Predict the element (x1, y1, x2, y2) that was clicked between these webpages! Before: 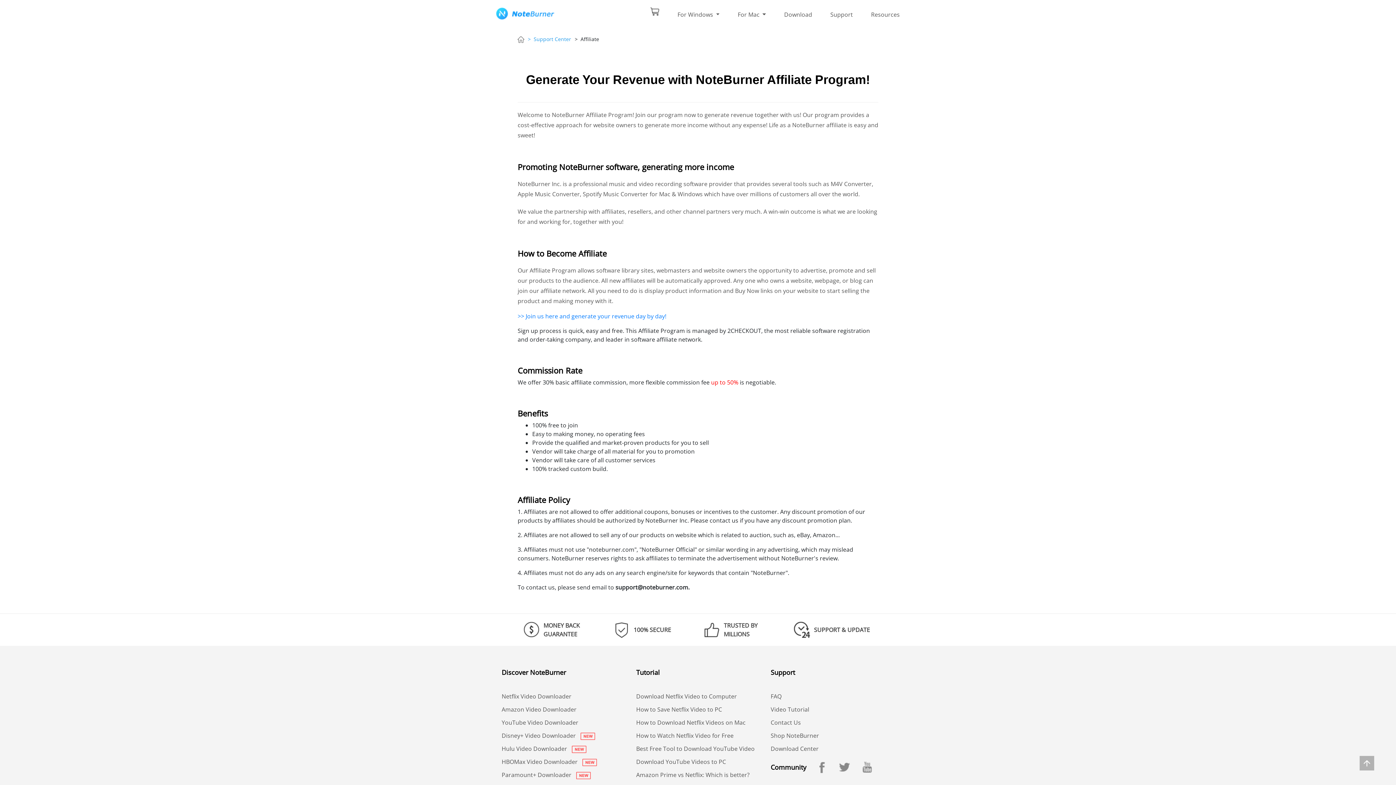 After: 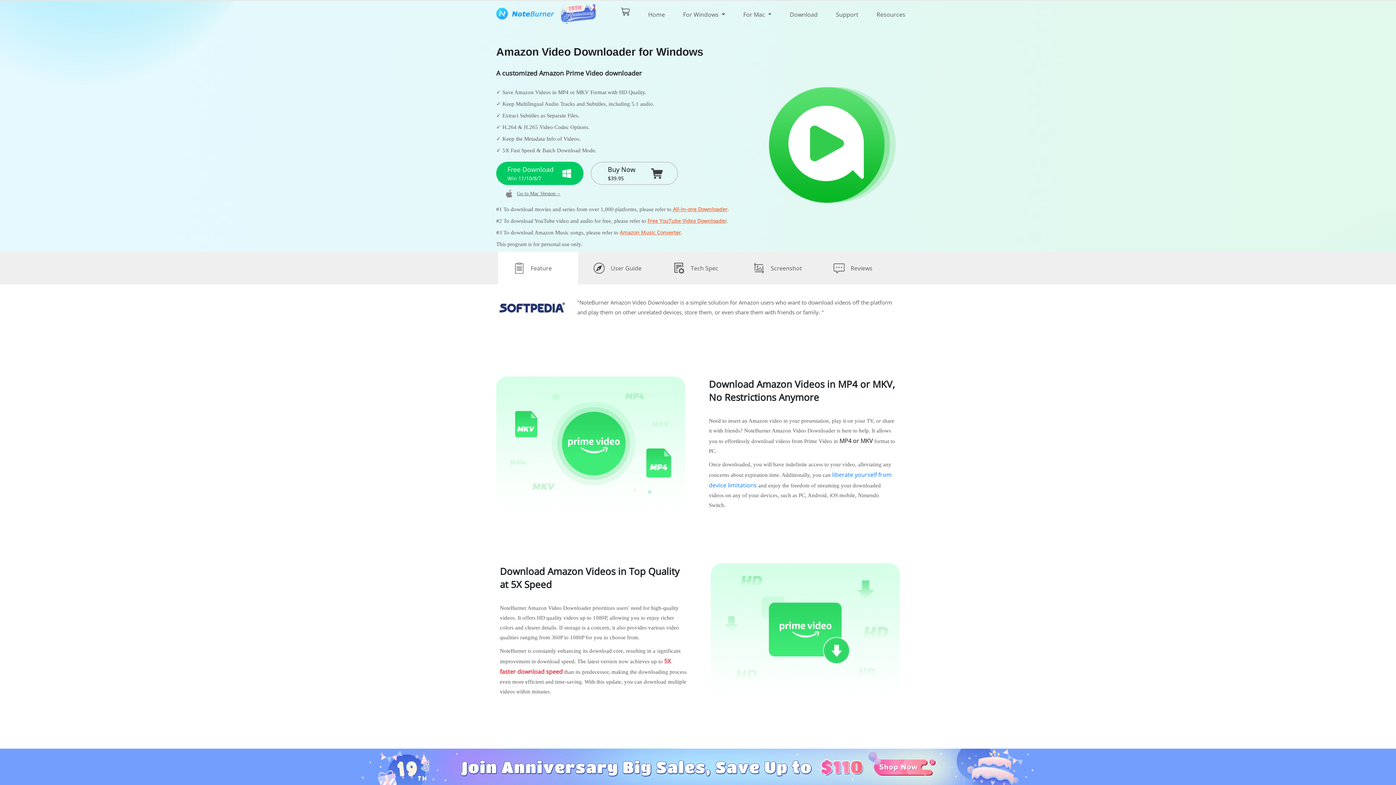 Action: label: Amazon Video Downloader bbox: (501, 705, 576, 713)